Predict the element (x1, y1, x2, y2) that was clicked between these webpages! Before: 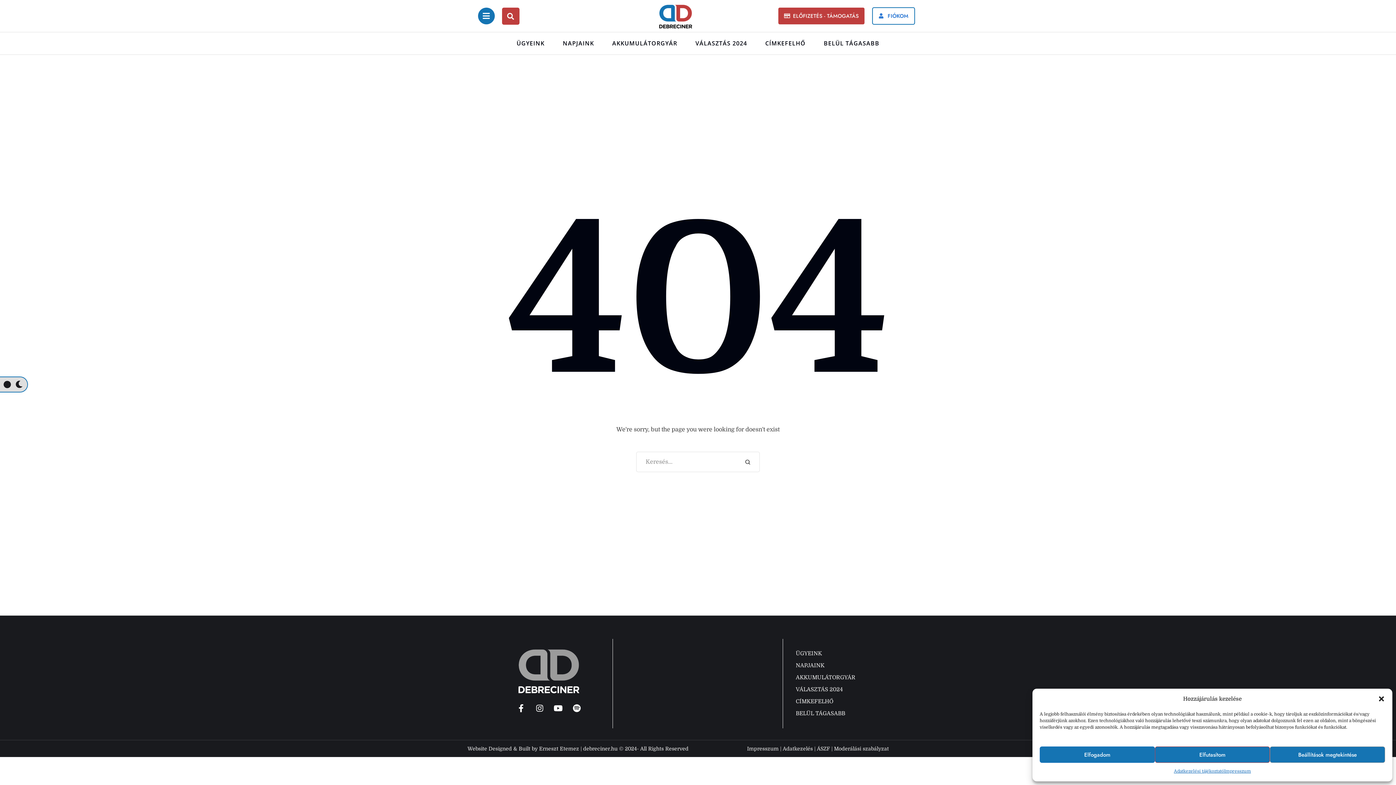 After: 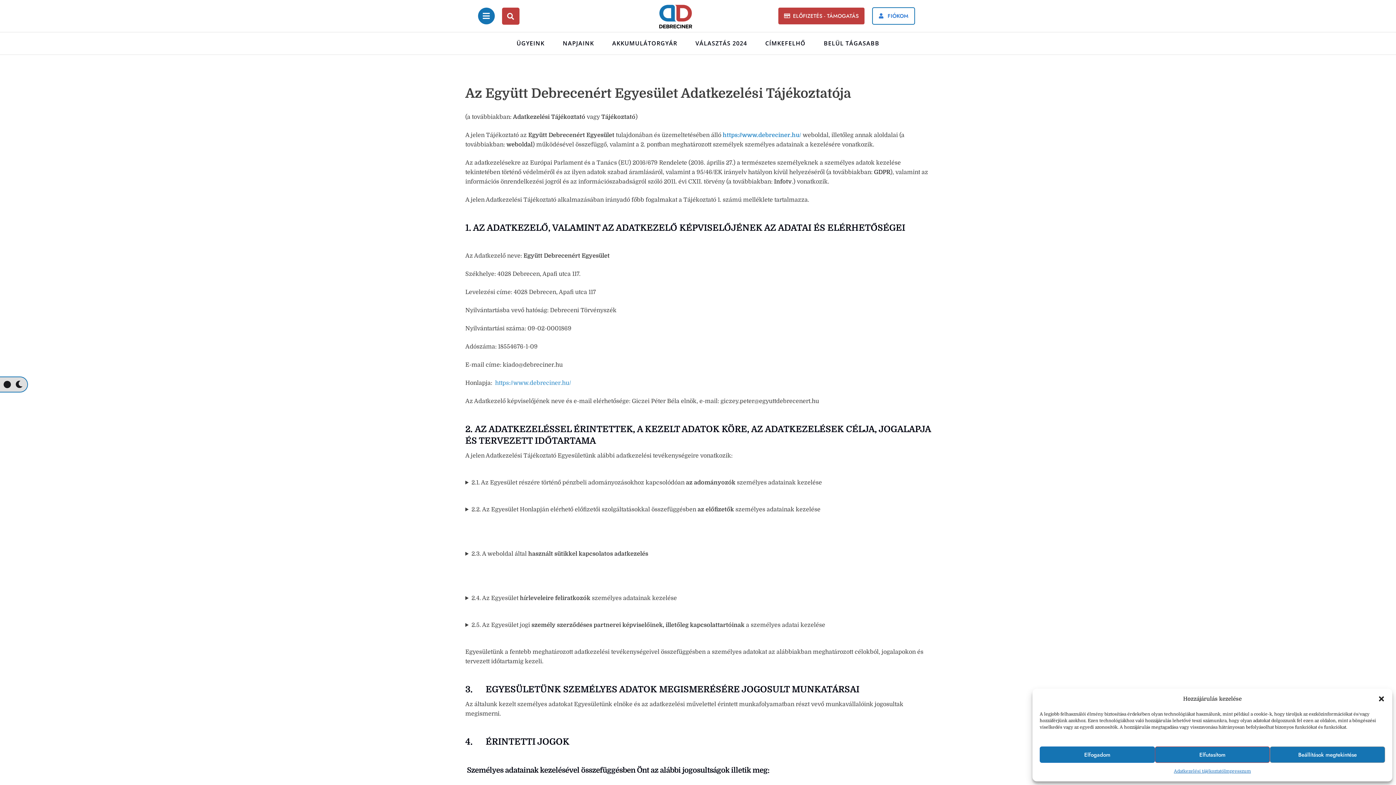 Action: bbox: (1174, 766, 1224, 776) label: Adatkezelési tájékoztató